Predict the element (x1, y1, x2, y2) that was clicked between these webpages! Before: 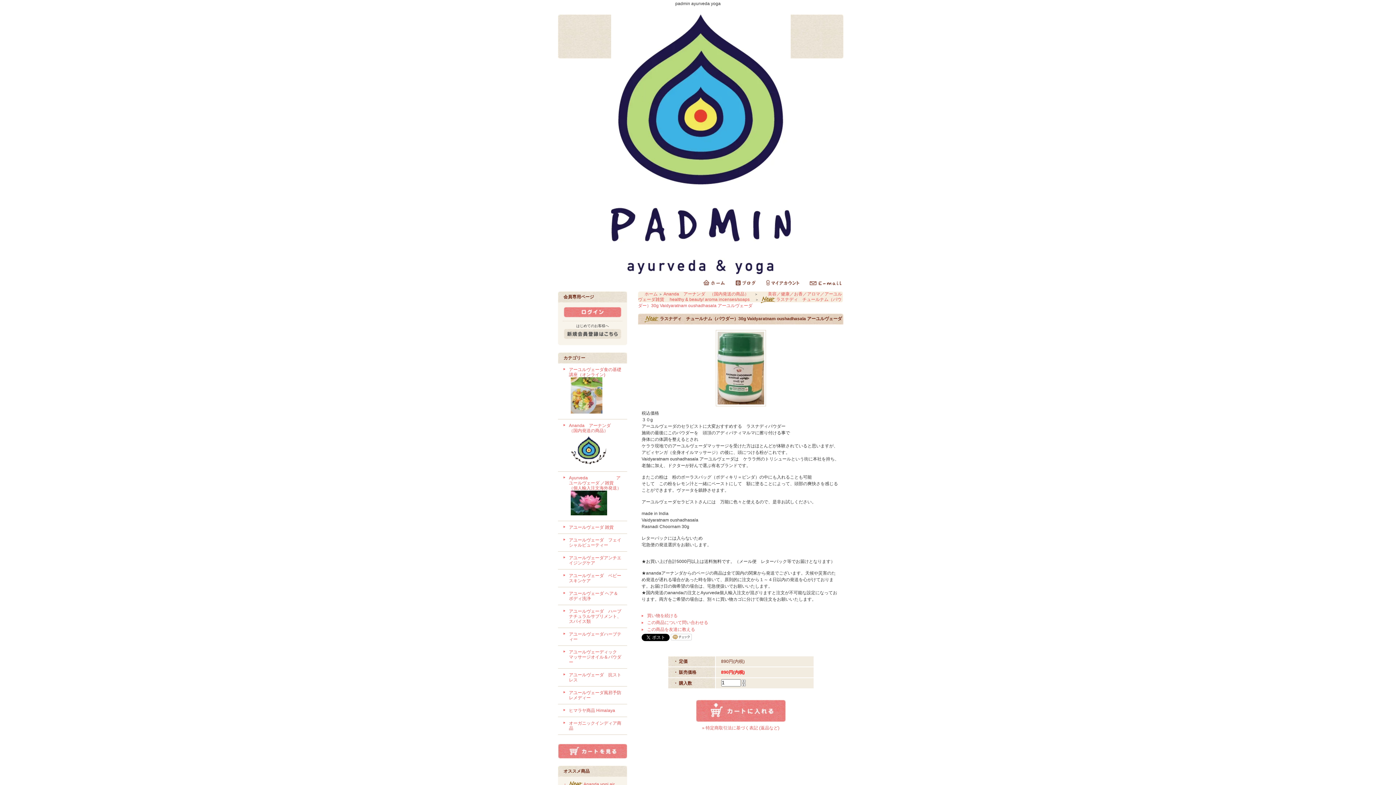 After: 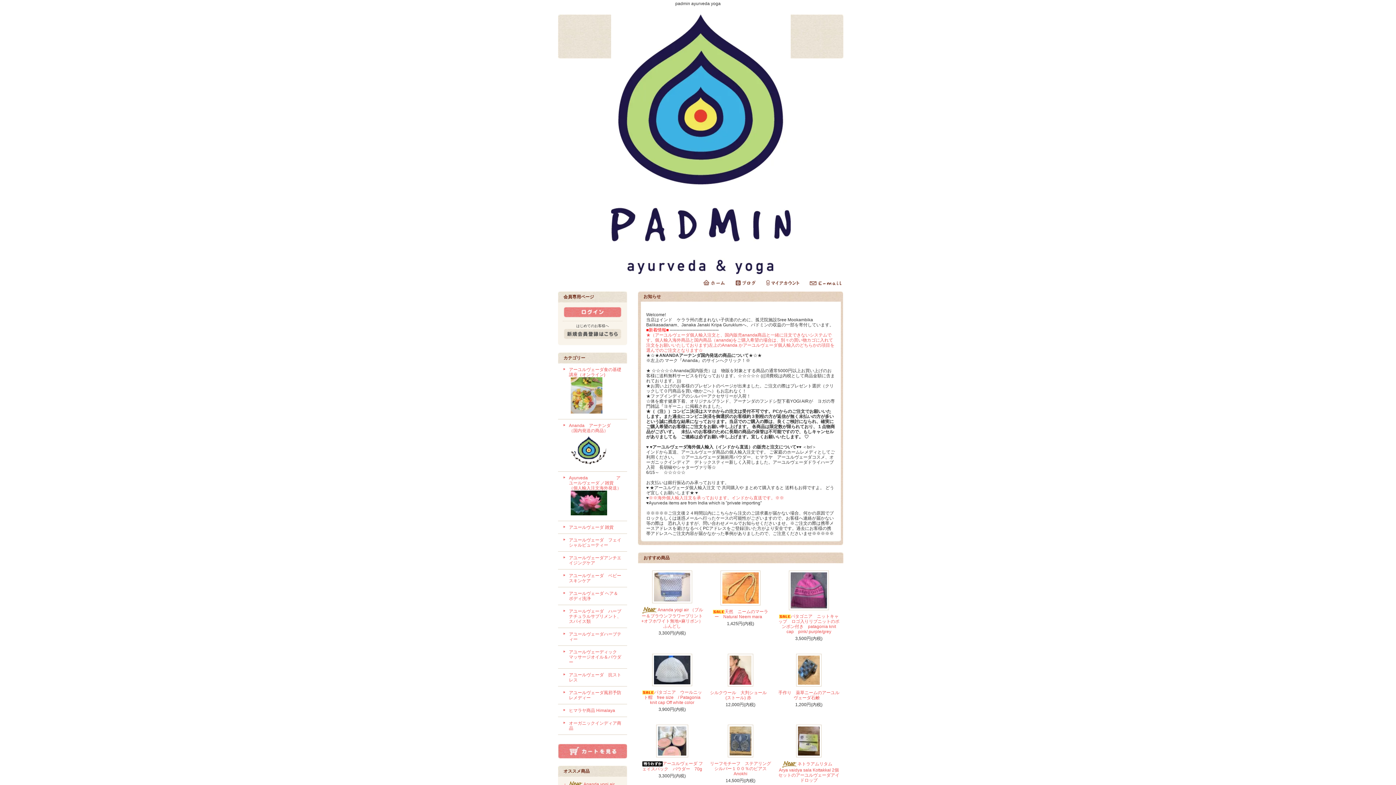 Action: bbox: (611, 264, 790, 273)